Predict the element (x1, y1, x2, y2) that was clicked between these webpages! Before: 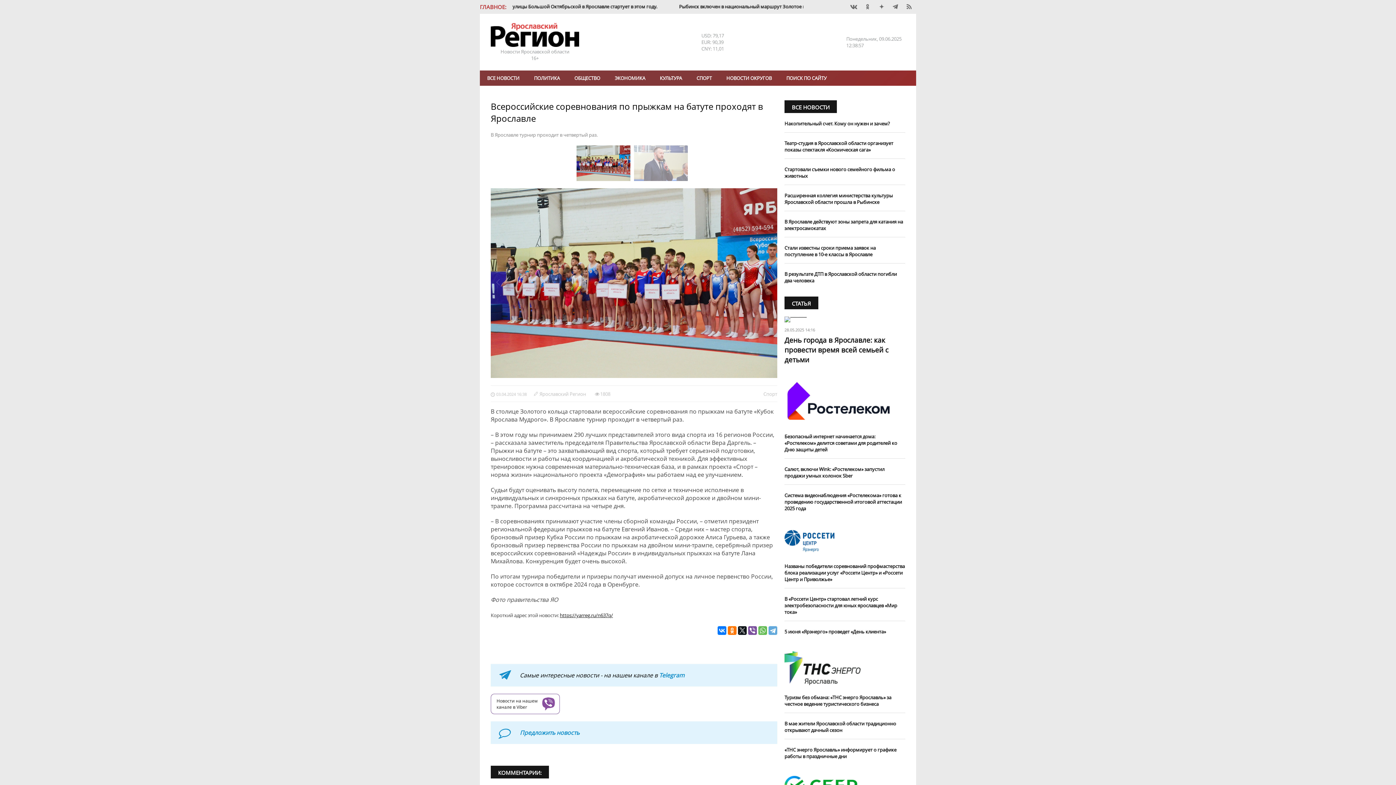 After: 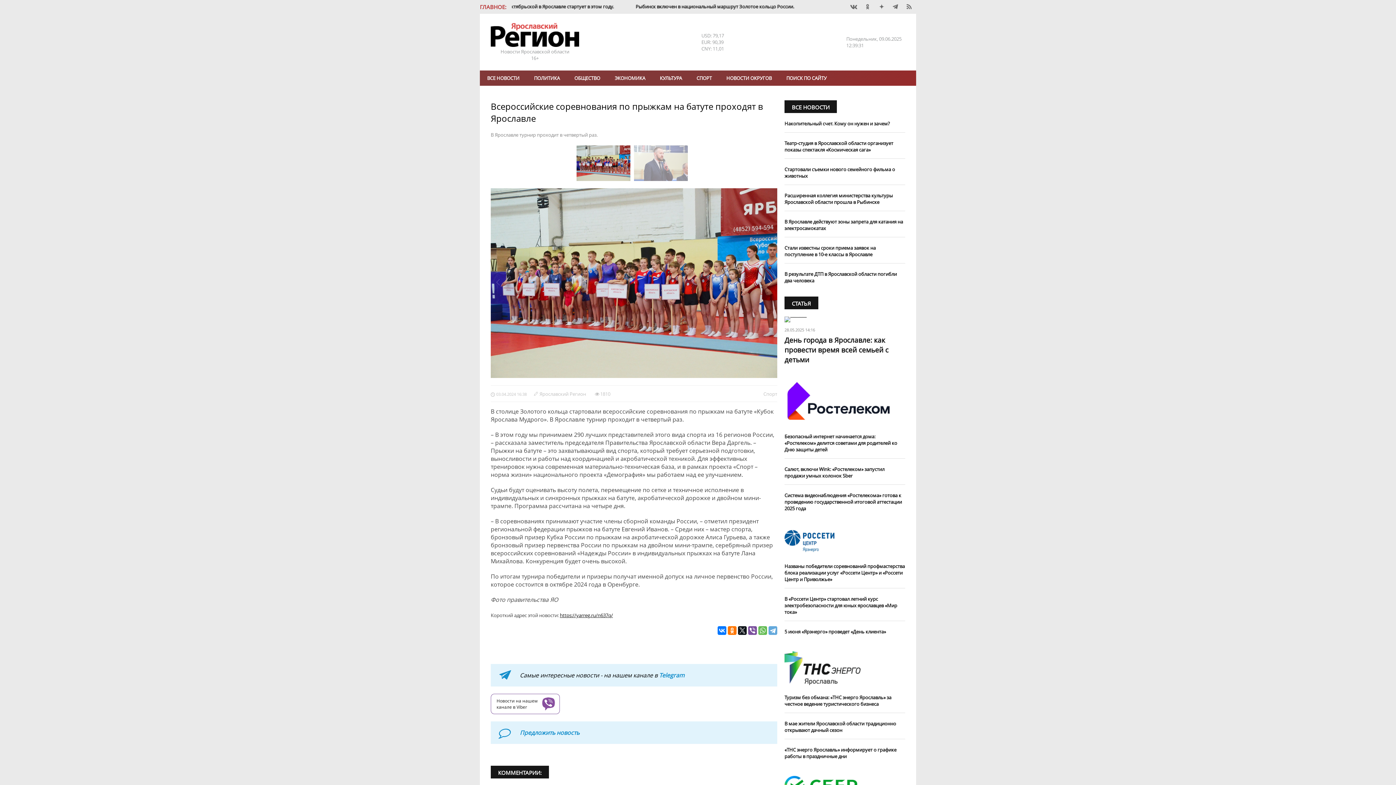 Action: label: https://yarreg.ru/n637q/ bbox: (560, 612, 613, 618)